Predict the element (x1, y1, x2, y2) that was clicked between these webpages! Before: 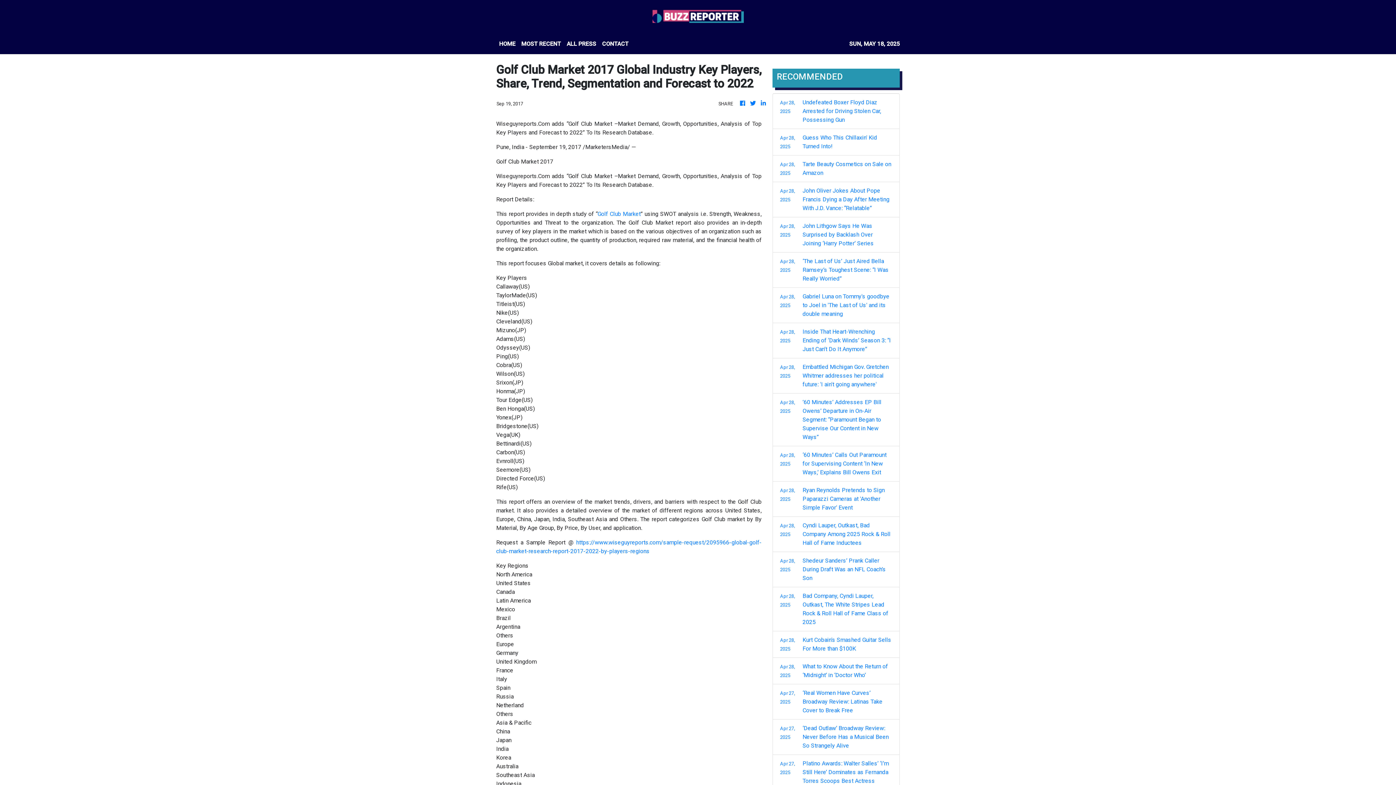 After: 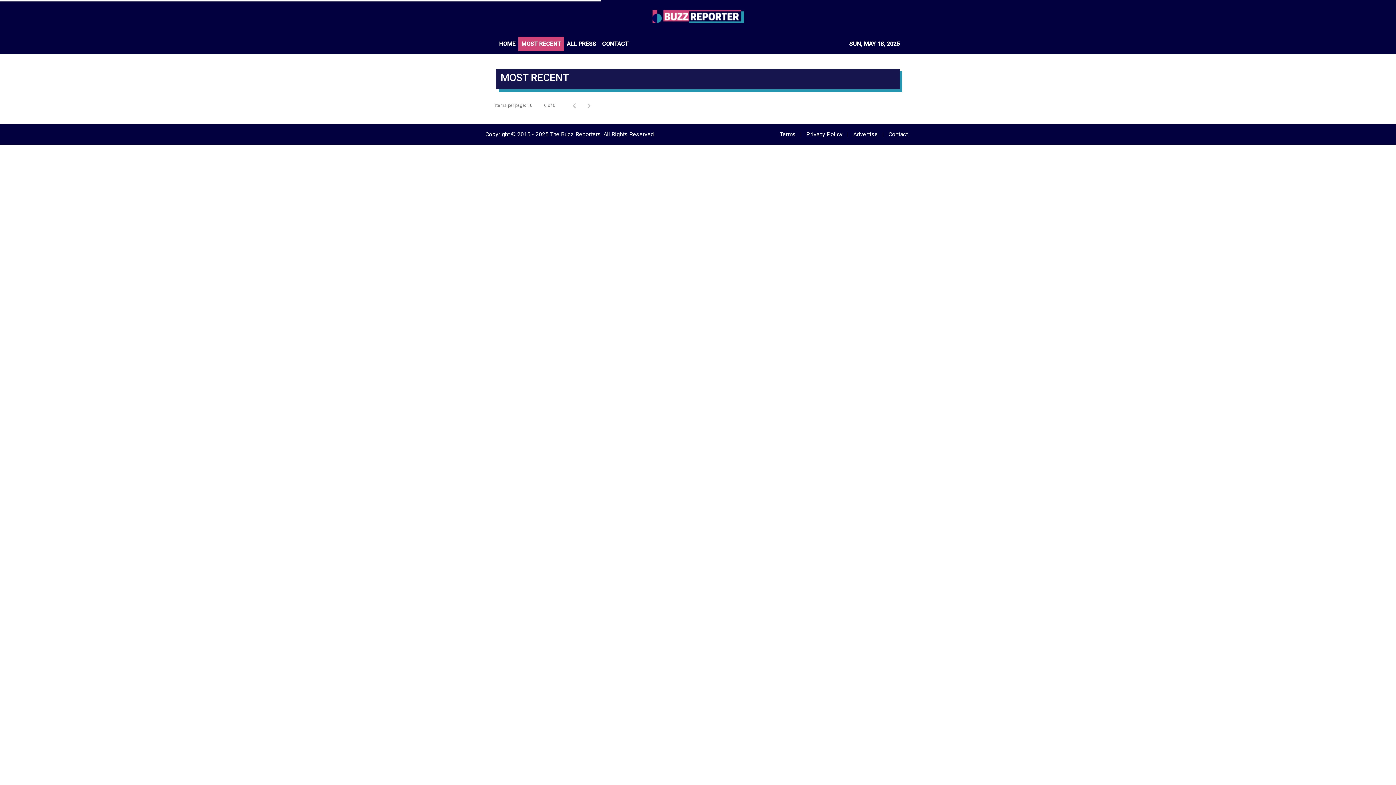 Action: label: MOST RECENT bbox: (518, 36, 564, 51)